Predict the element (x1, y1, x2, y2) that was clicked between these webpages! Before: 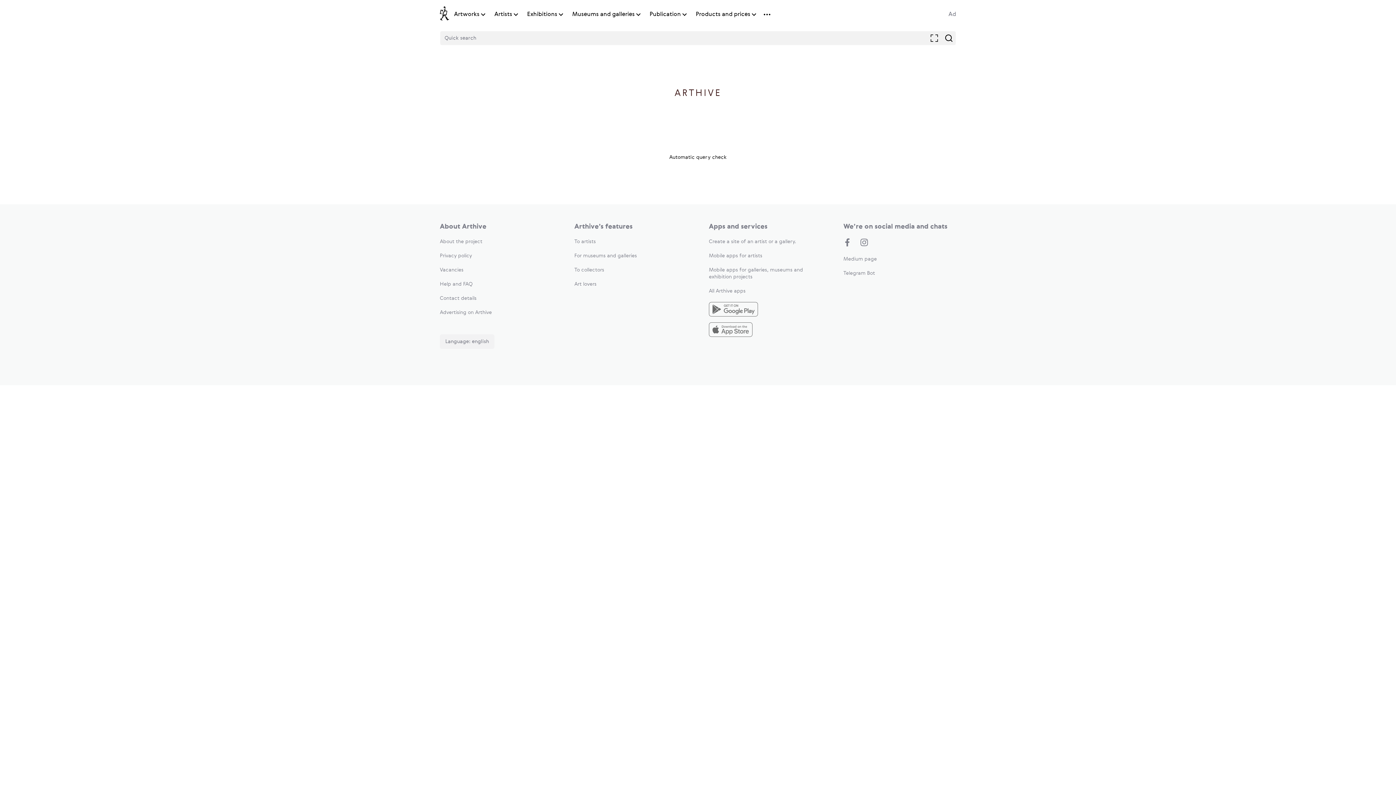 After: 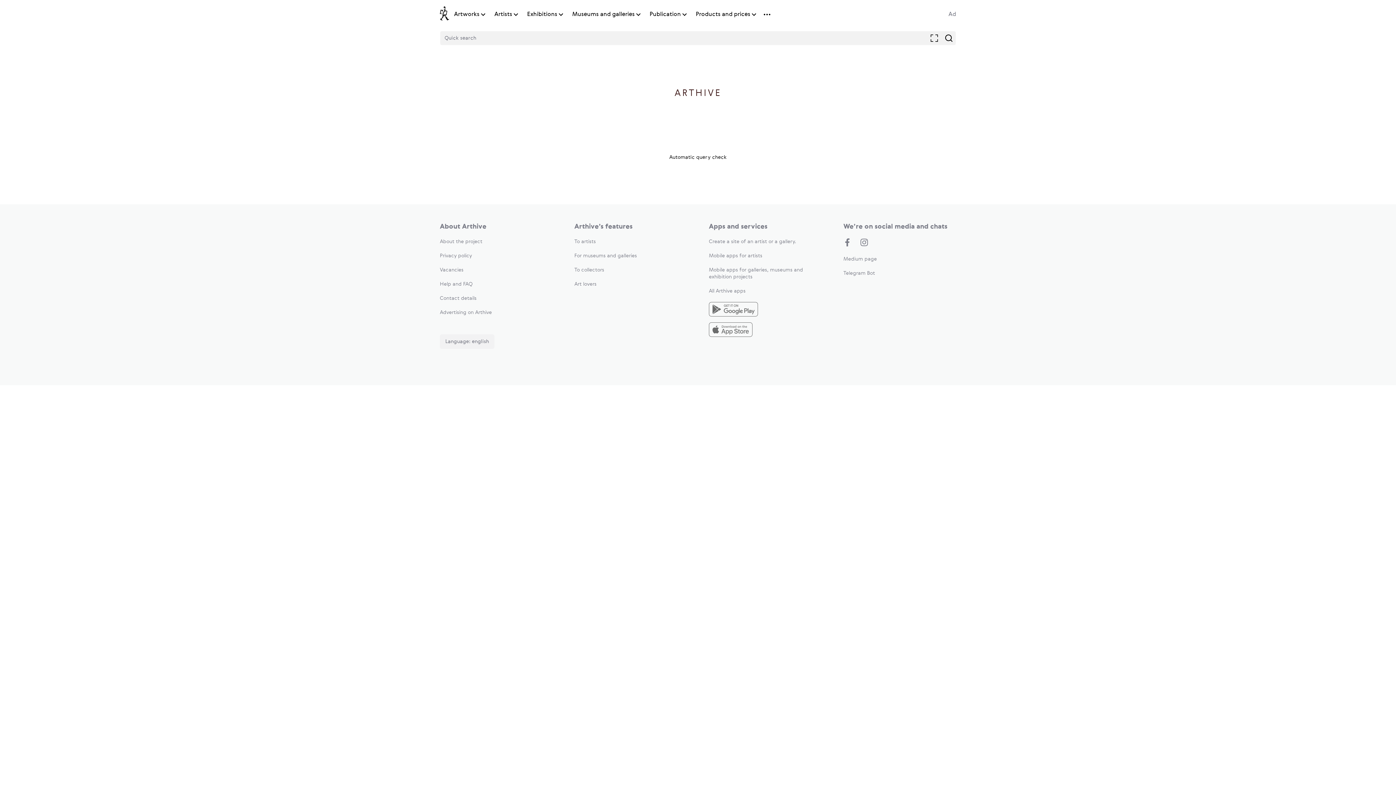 Action: label: To artists bbox: (574, 239, 596, 244)